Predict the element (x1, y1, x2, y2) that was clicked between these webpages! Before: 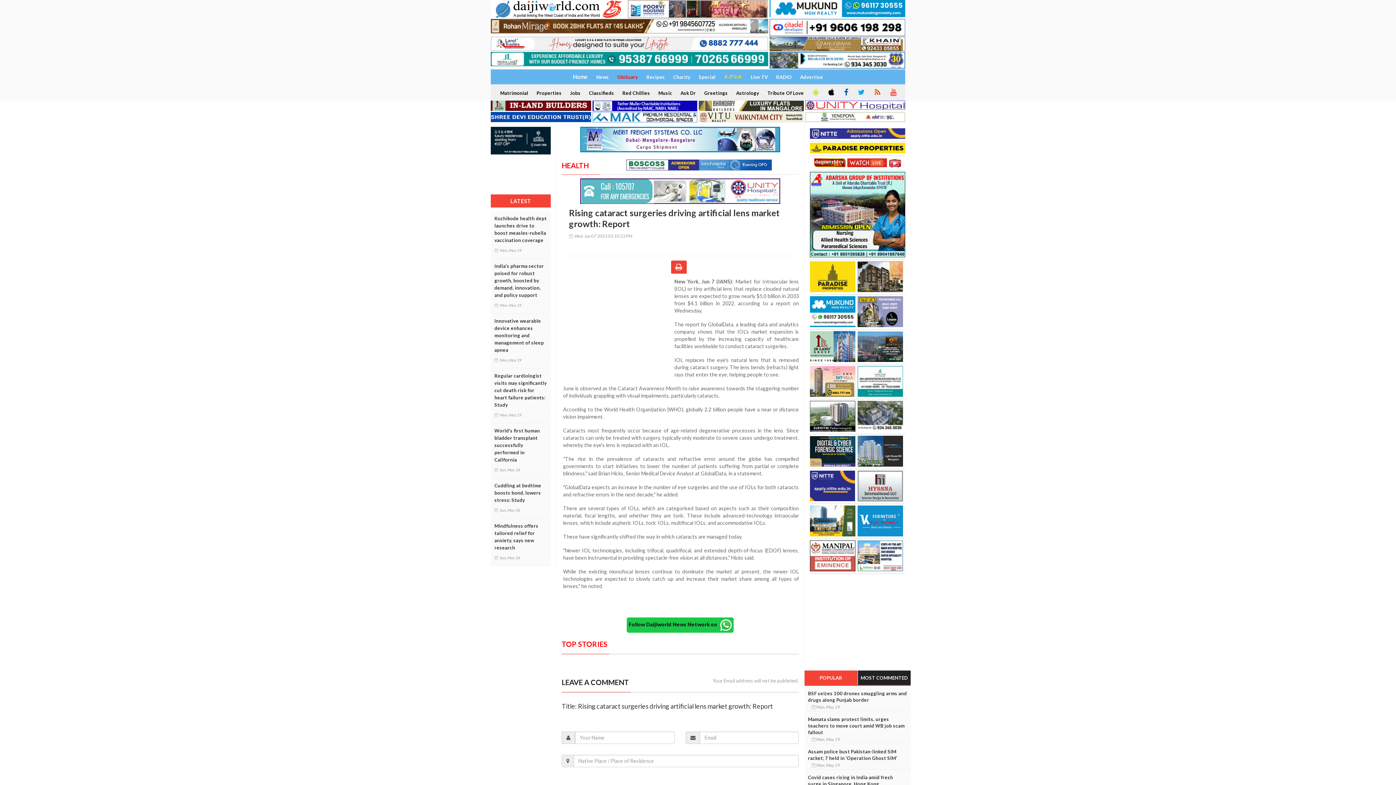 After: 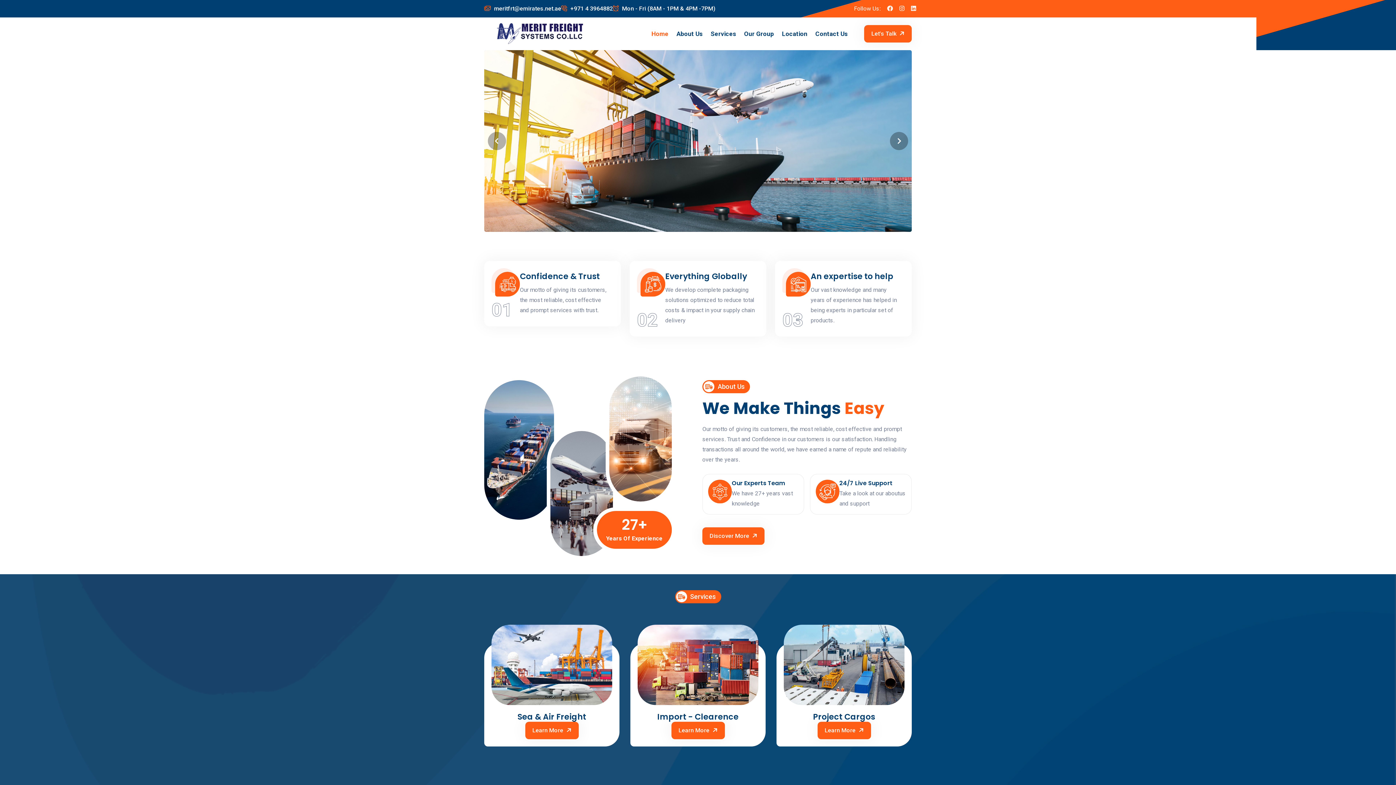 Action: bbox: (561, 126, 799, 152)